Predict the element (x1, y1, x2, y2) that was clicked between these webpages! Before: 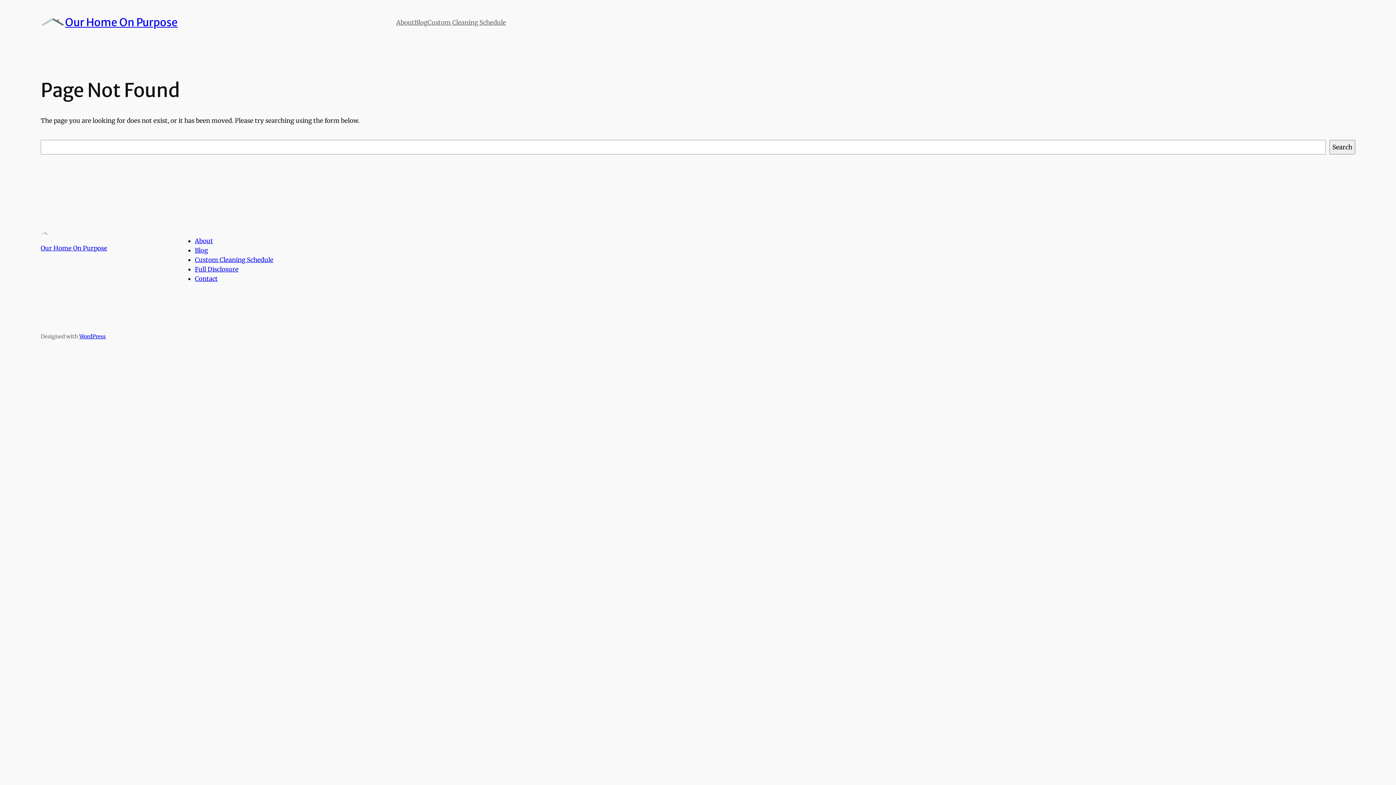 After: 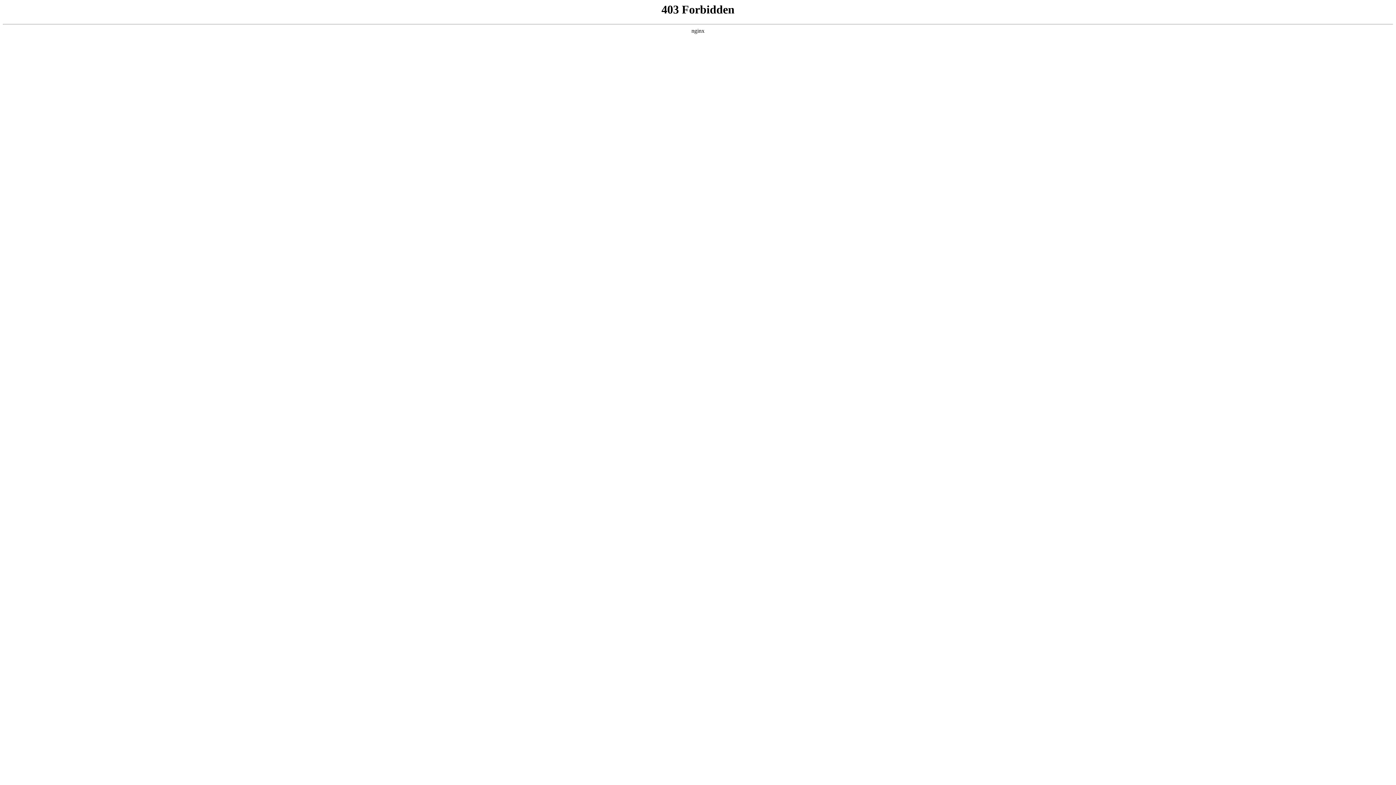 Action: bbox: (79, 333, 105, 339) label: WordPress